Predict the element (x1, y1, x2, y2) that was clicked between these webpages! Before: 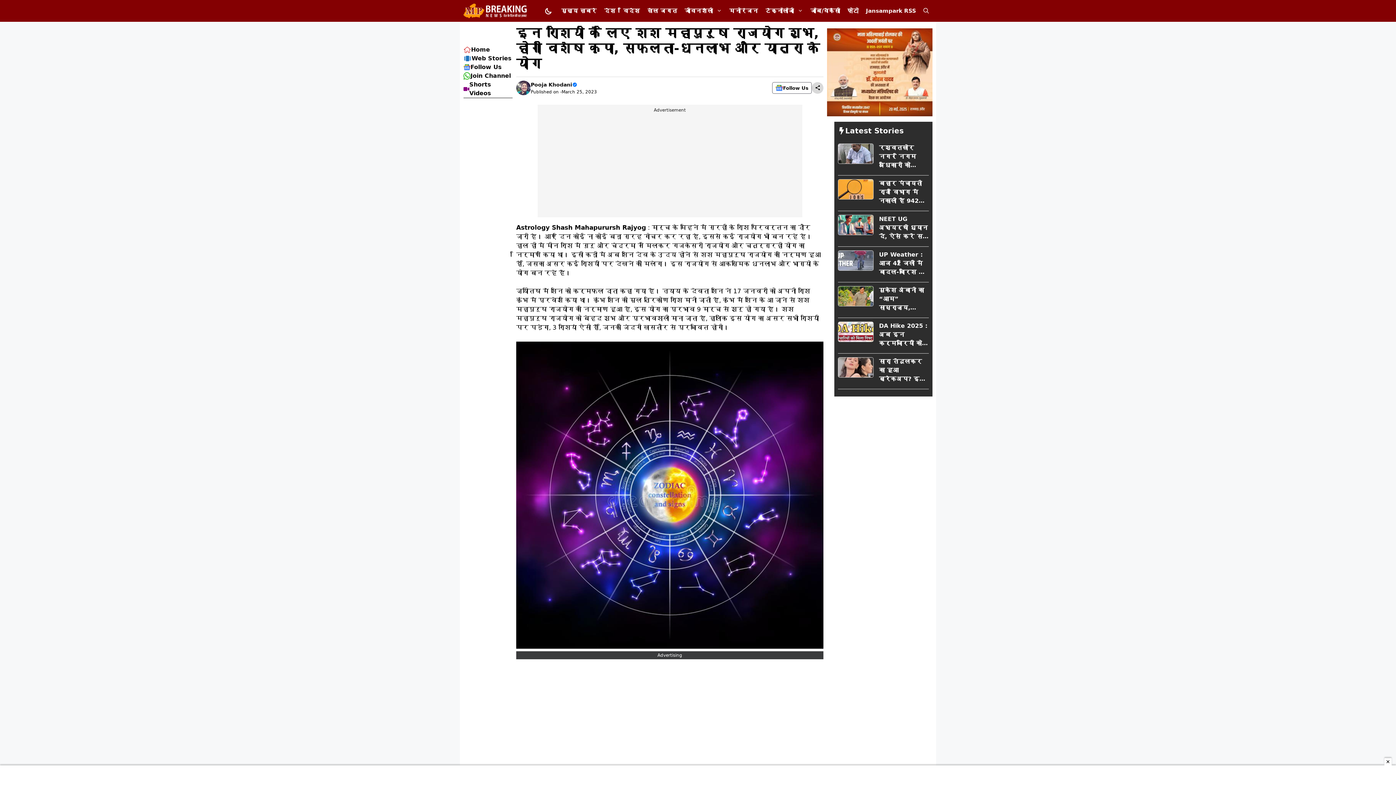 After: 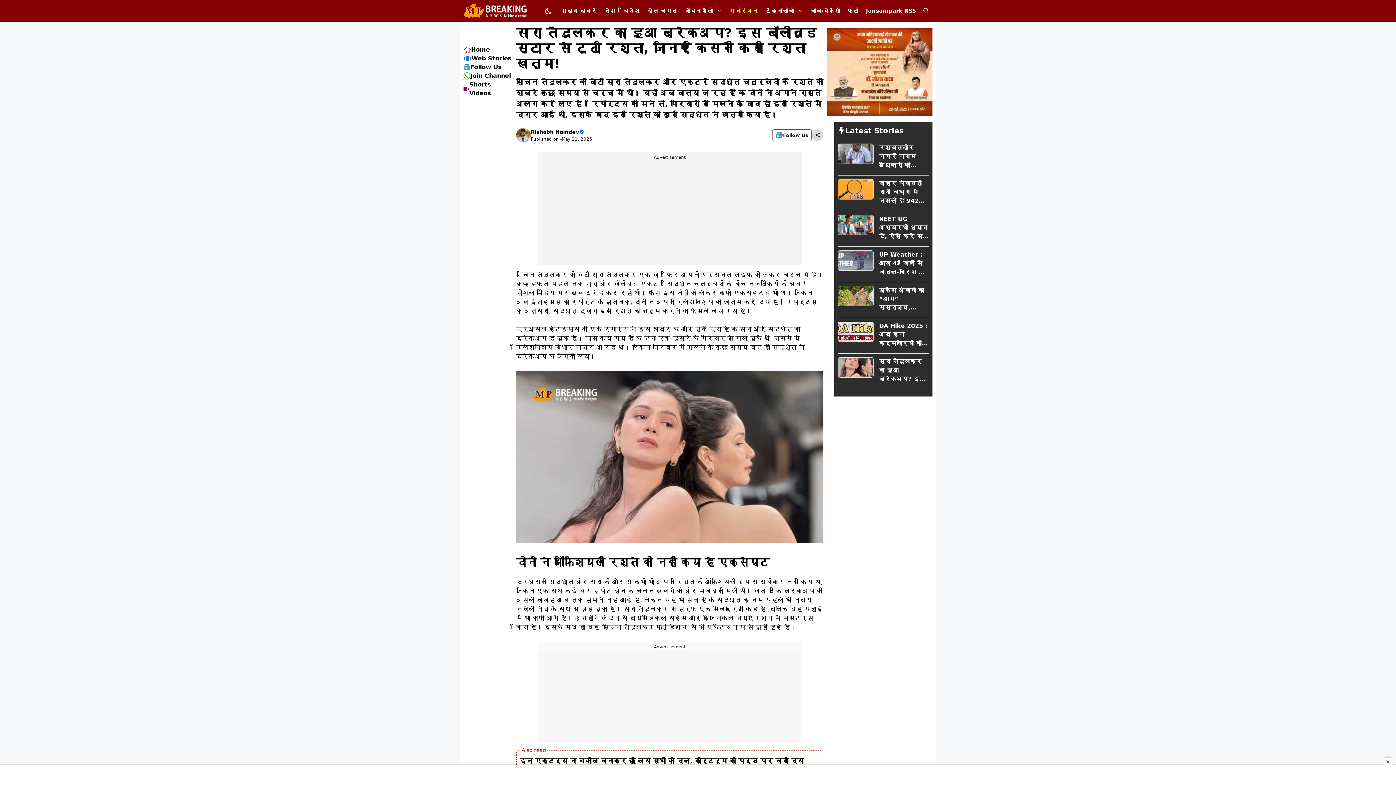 Action: label: सारा तेंदुलकर का हुआ ब्रेकअप? इस बॉलीवुड स्टार से टूटा रिश्ता, जानिए किसने किया रिश्ता खत्म! bbox: (879, 357, 929, 383)